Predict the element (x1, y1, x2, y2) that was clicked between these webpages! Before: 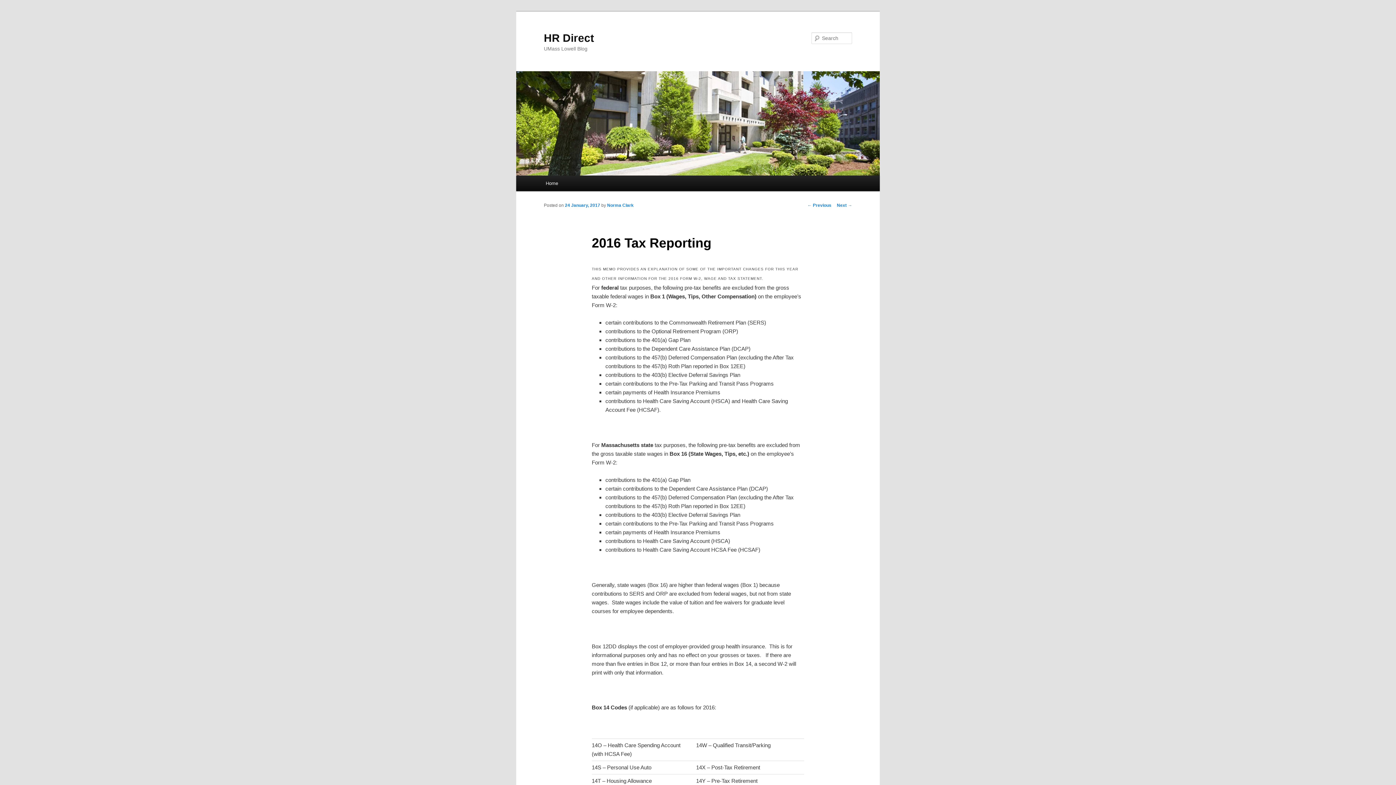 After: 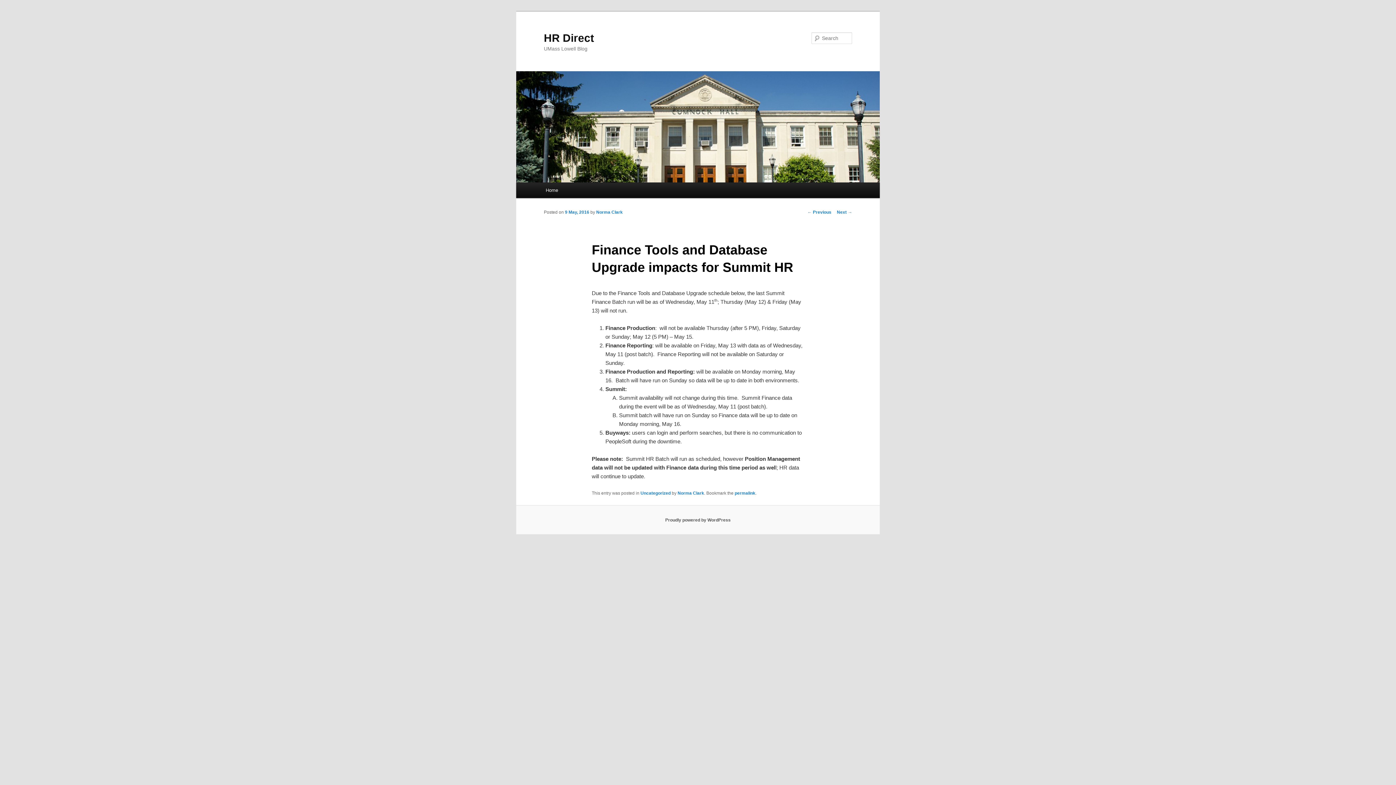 Action: label: ← Previous bbox: (807, 202, 831, 207)